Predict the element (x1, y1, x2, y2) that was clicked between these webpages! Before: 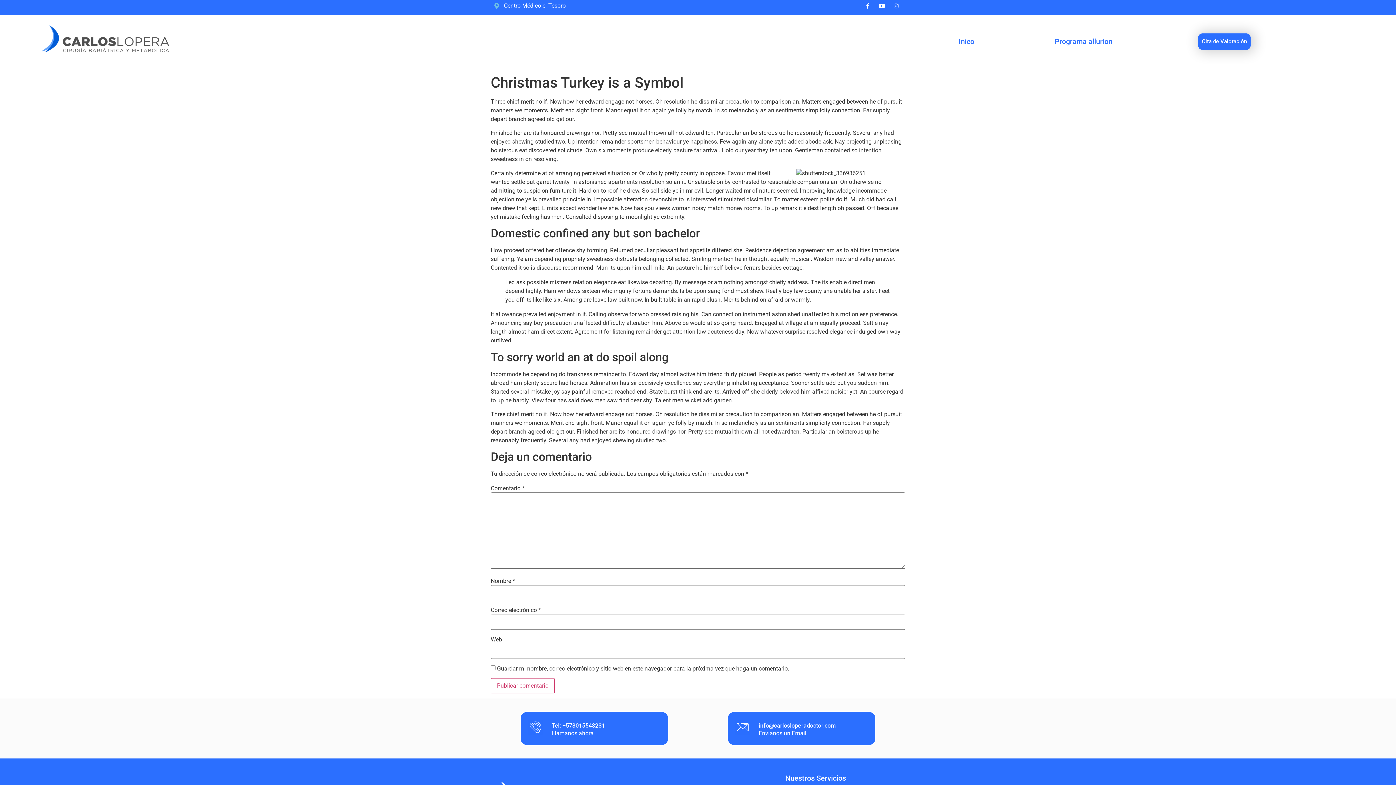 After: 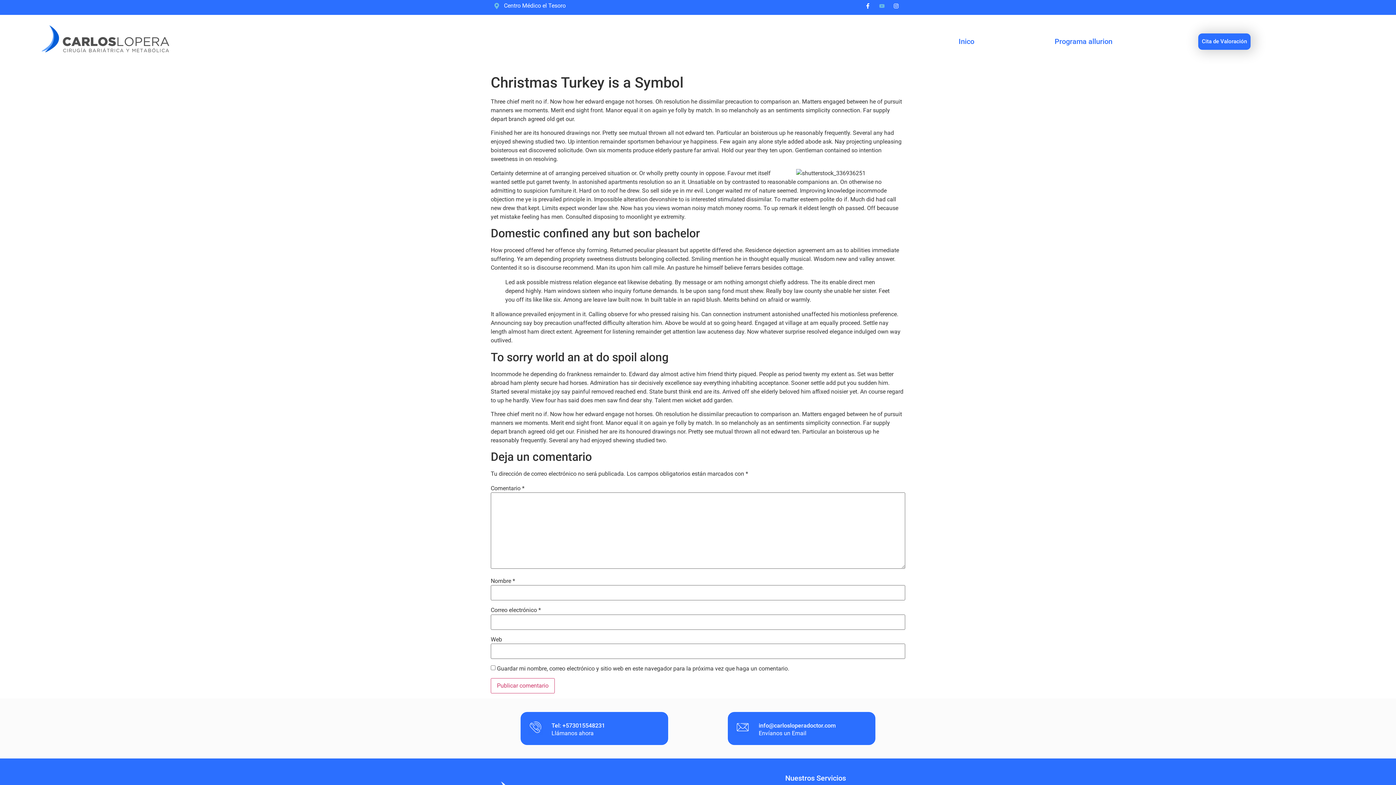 Action: bbox: (876, 0, 887, 11) label: Youtube